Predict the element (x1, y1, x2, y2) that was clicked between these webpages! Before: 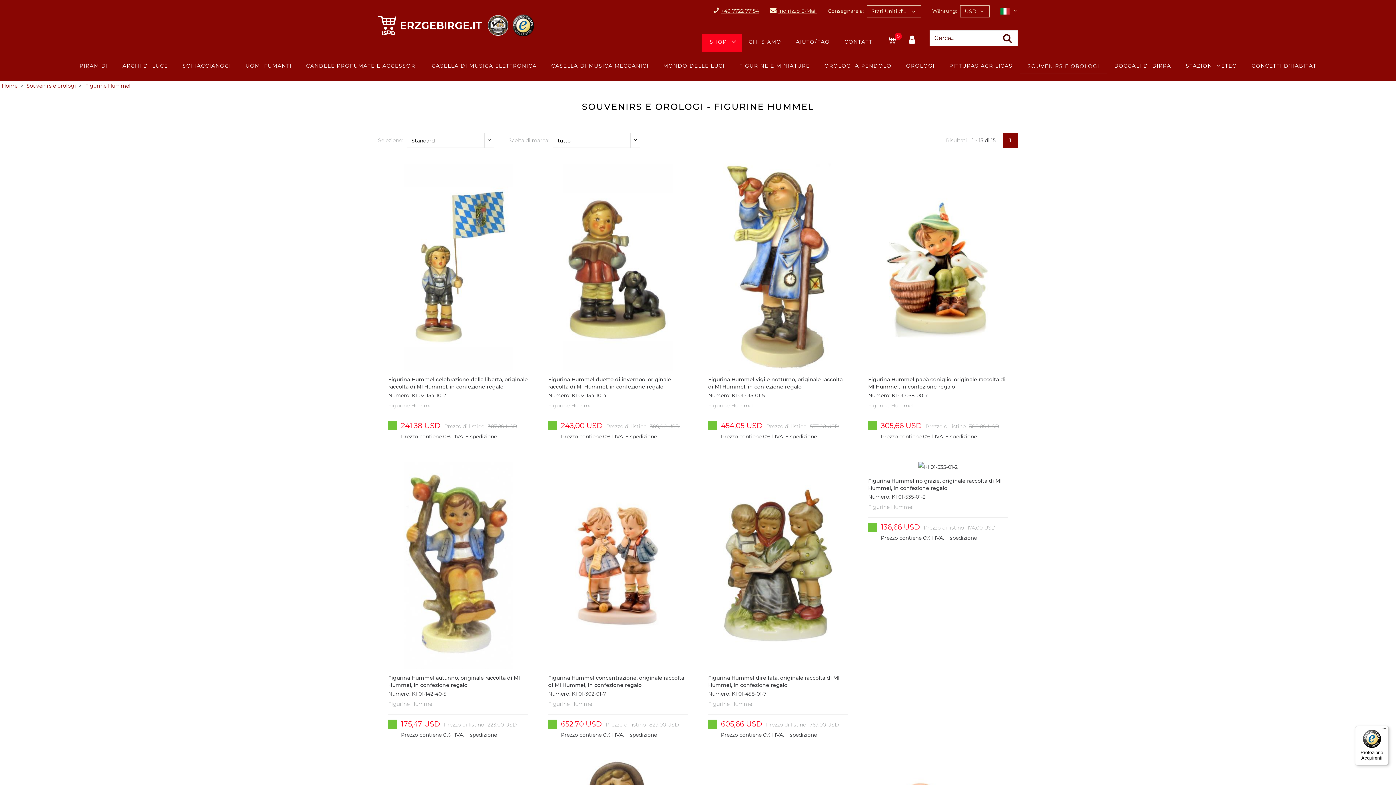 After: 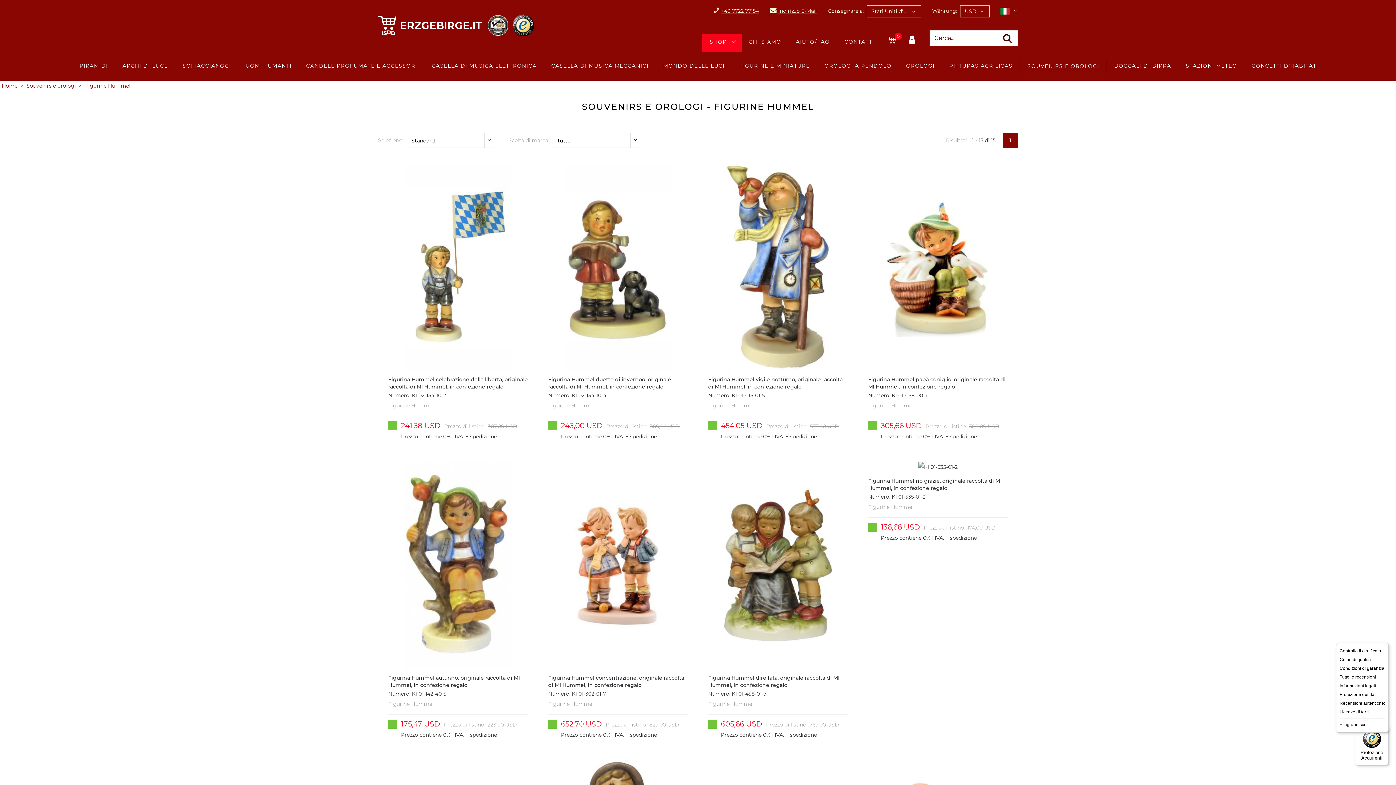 Action: label: Menu bbox: (1380, 726, 1389, 734)